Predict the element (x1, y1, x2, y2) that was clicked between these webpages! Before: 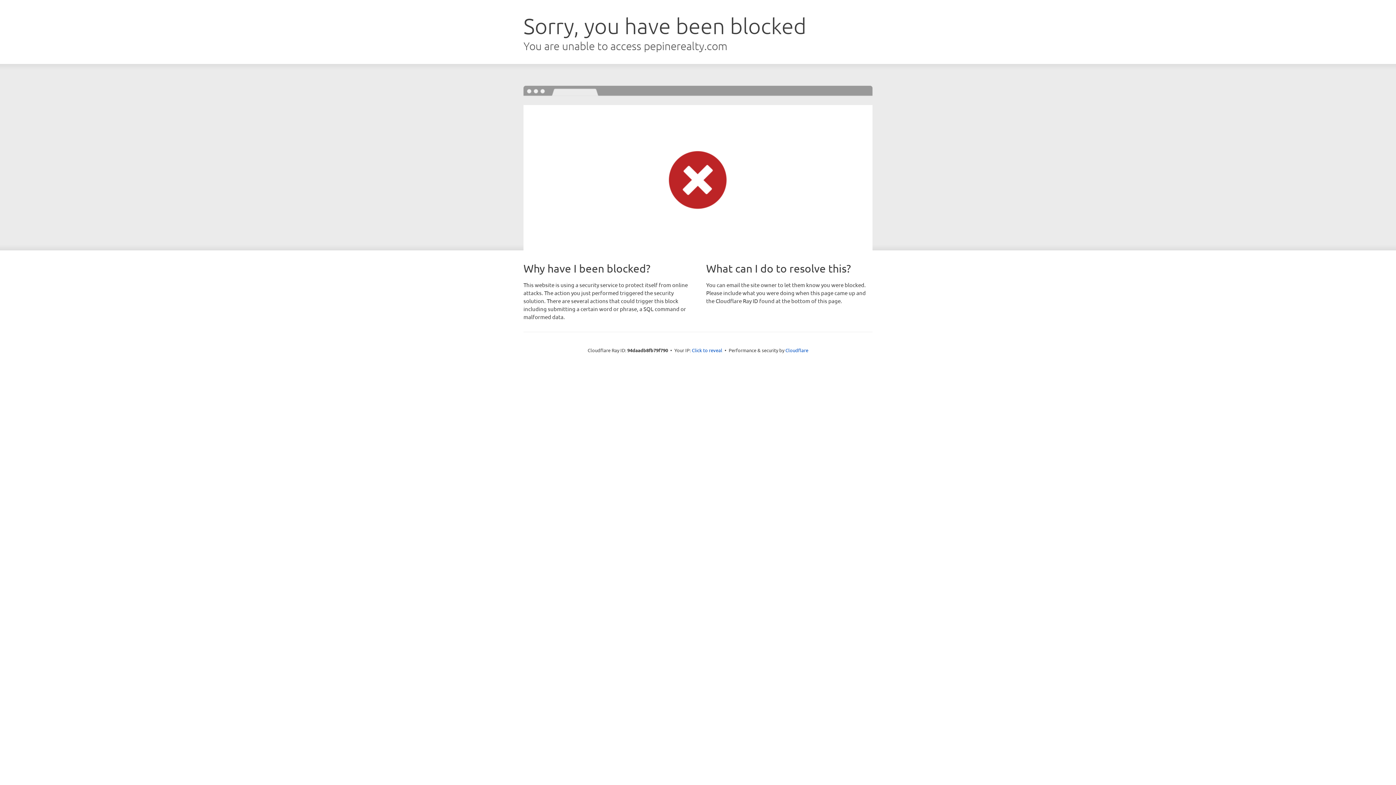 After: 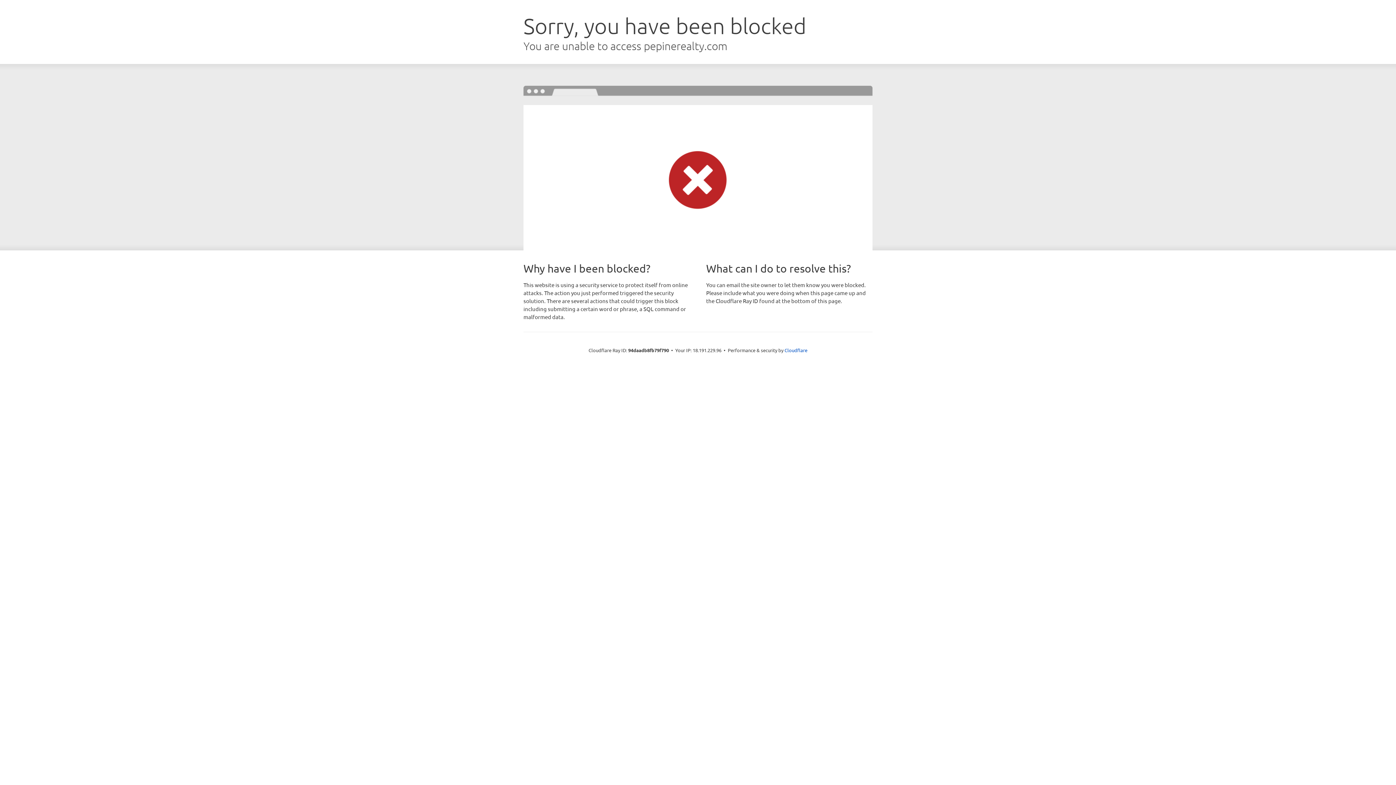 Action: bbox: (692, 346, 722, 353) label: Click to reveal